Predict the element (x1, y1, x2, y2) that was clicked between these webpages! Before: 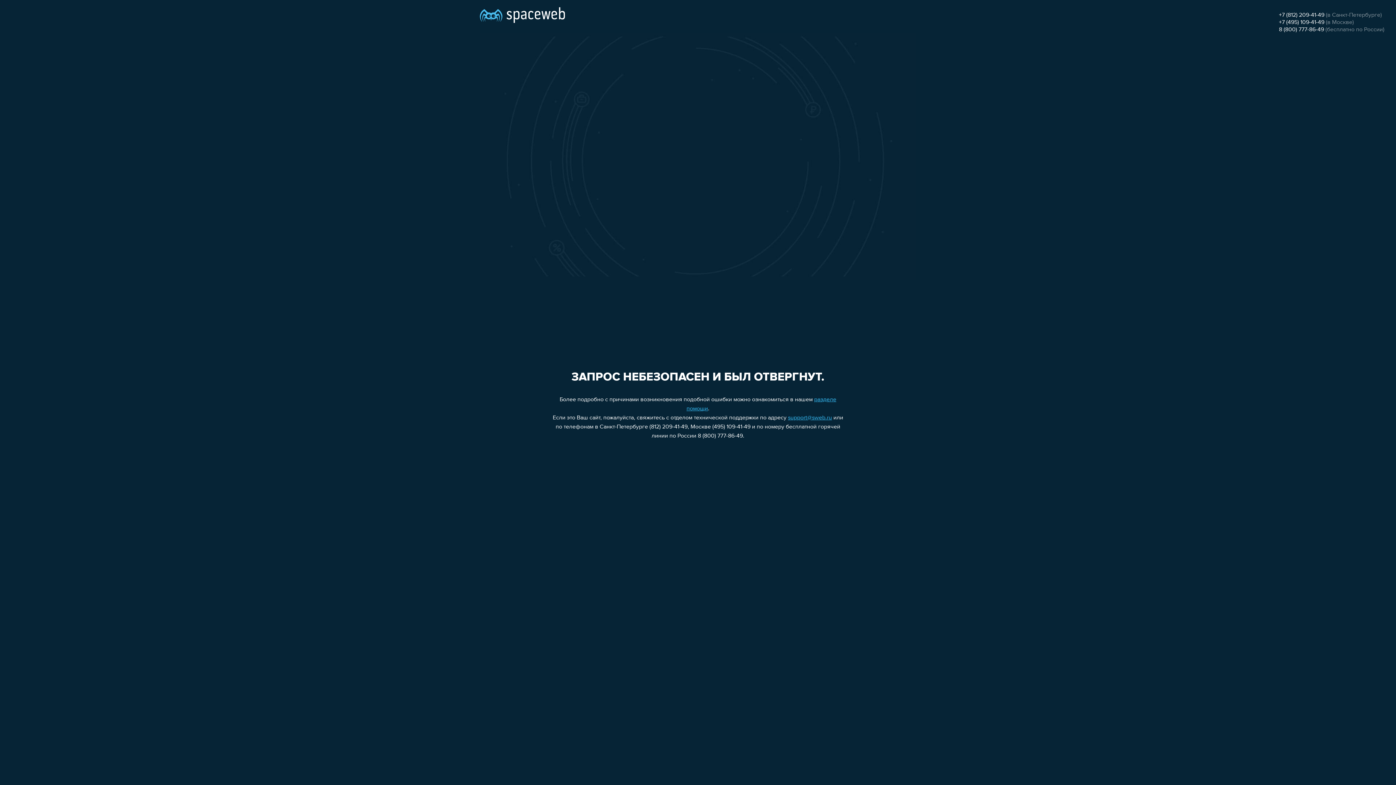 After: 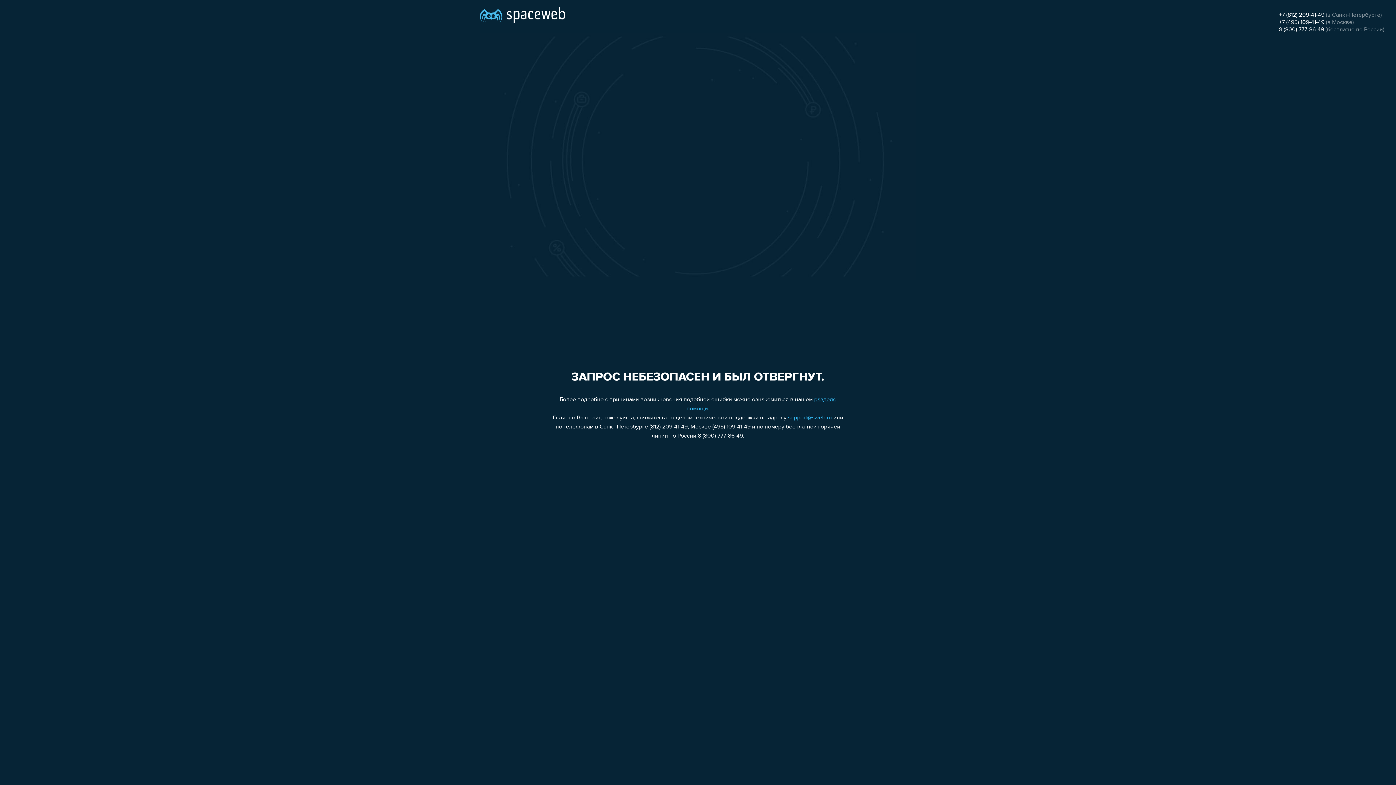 Action: bbox: (788, 415, 832, 421) label: support@sweb.ru